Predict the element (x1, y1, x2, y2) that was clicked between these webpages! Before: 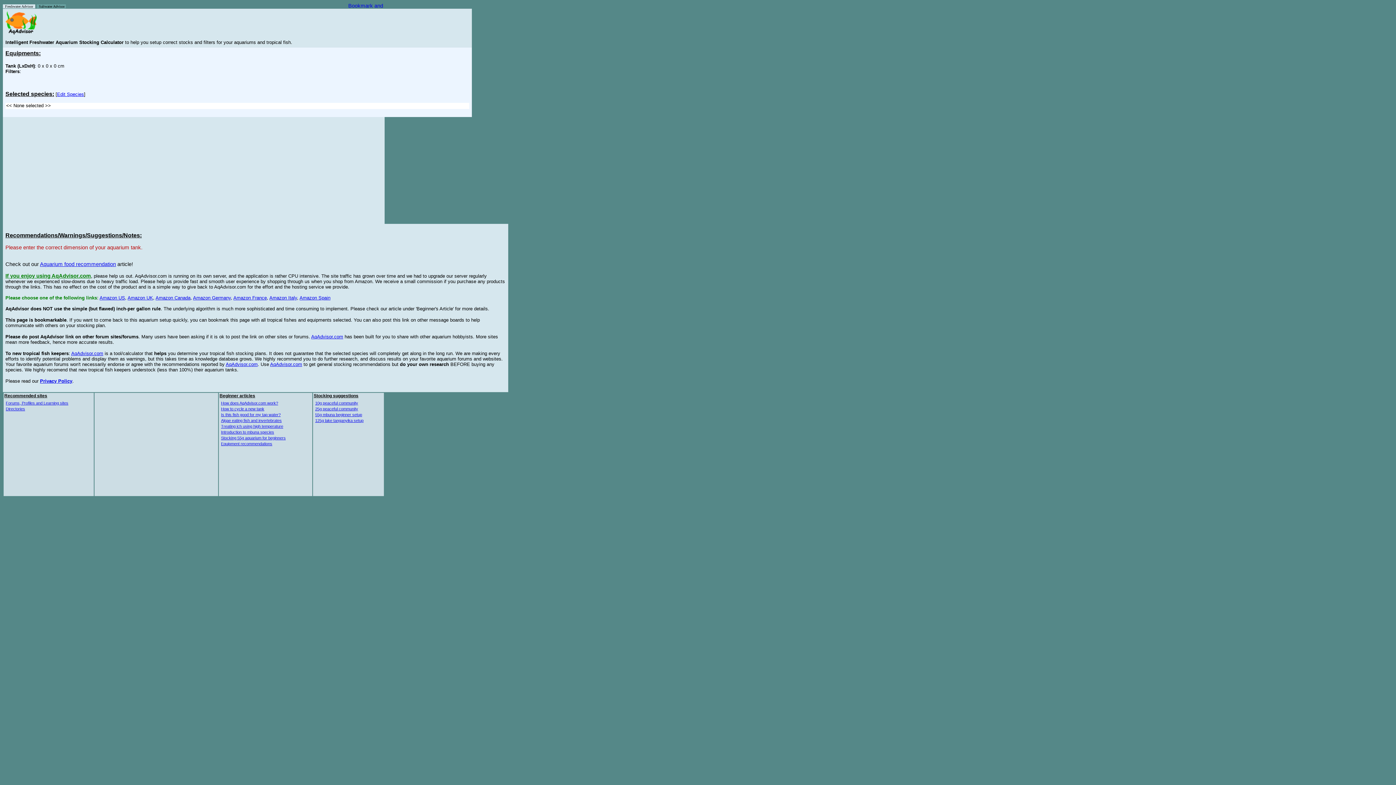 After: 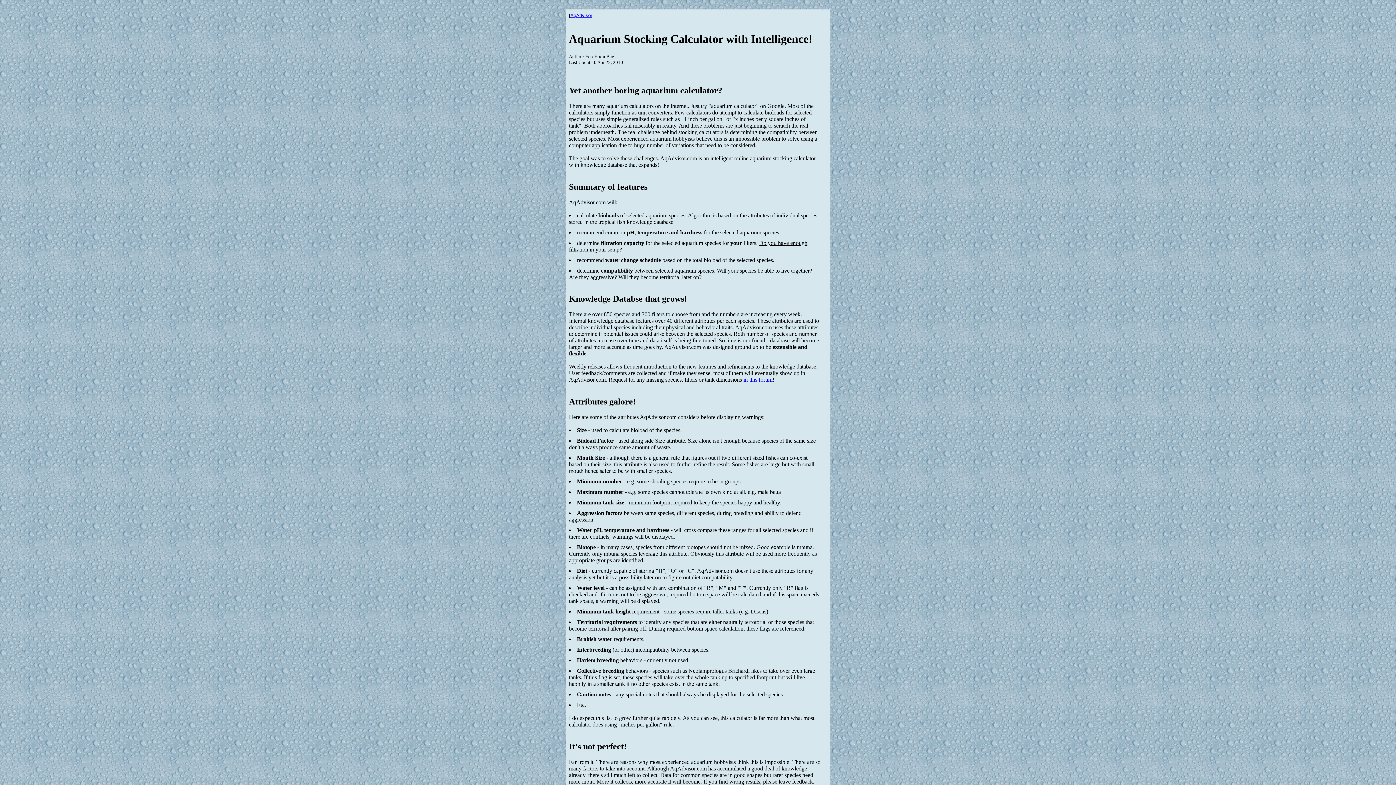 Action: bbox: (221, 401, 278, 405) label: How does AqAdvisor.com work?